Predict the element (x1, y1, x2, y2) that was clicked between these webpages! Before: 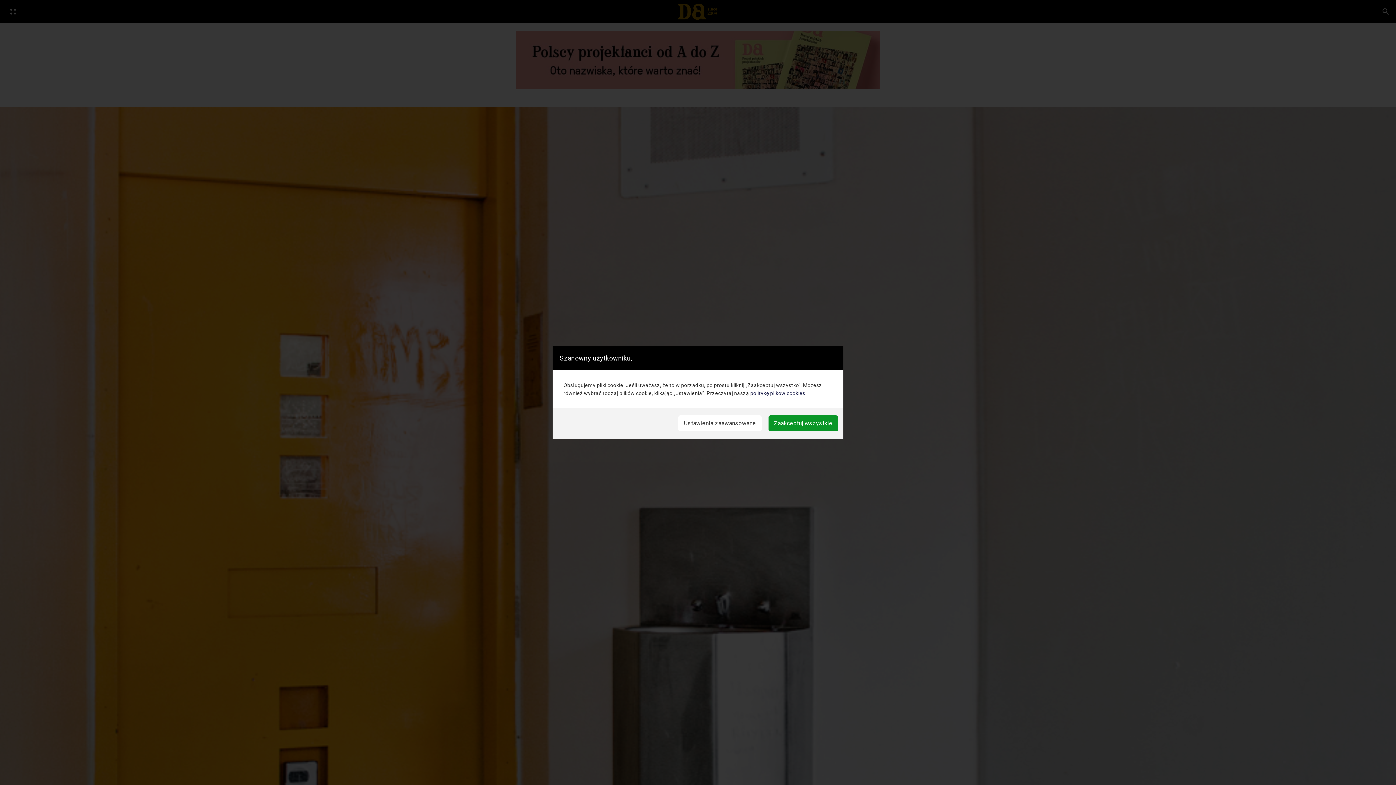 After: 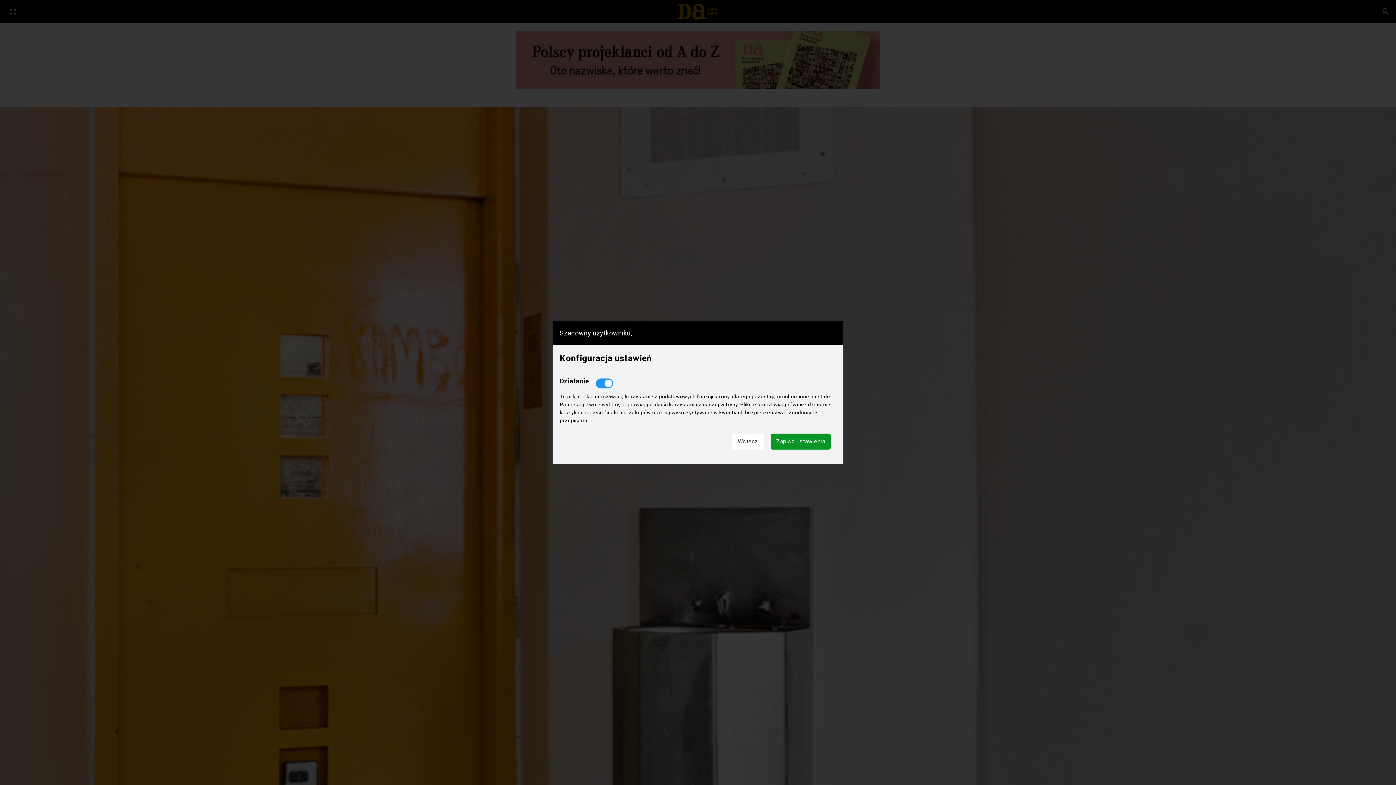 Action: bbox: (678, 415, 761, 431) label: Ustawienia zaawansowane